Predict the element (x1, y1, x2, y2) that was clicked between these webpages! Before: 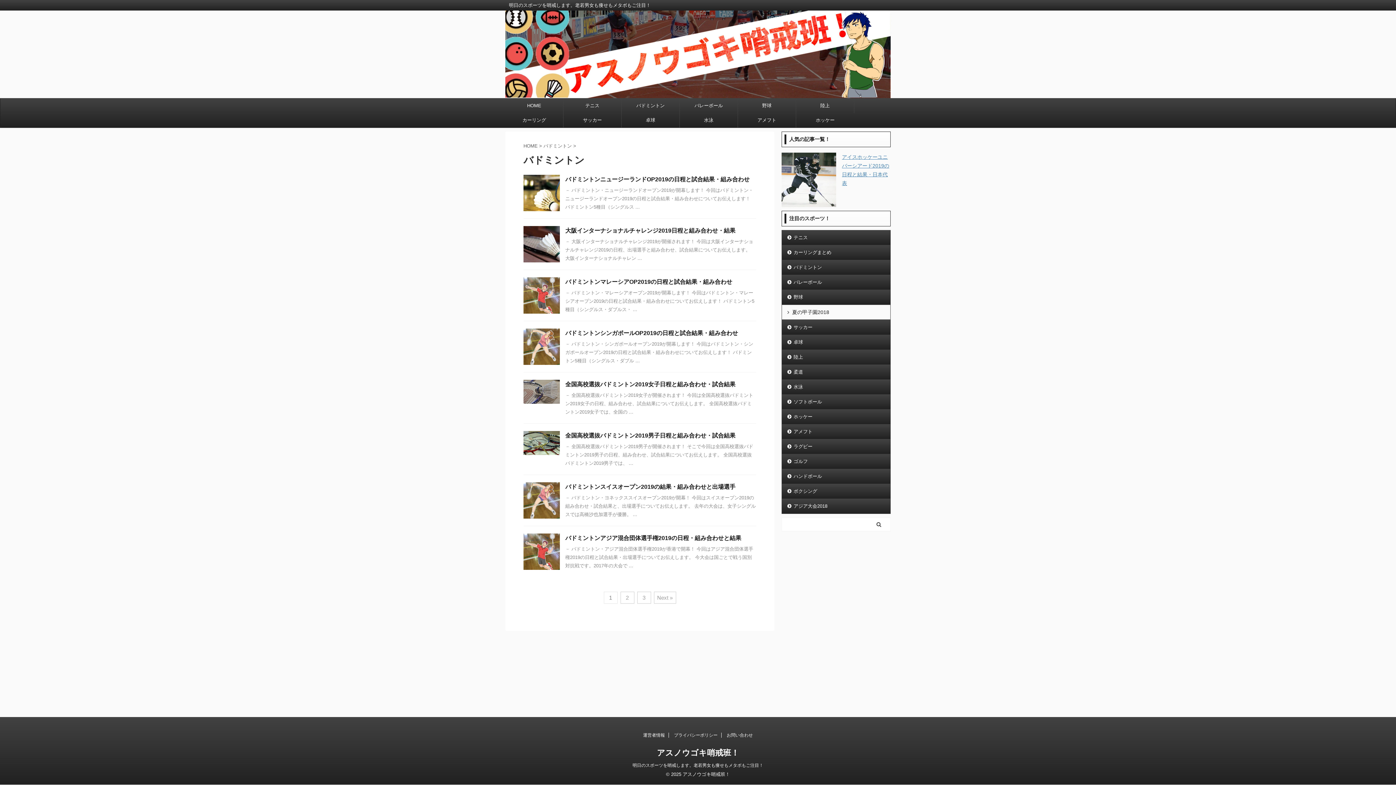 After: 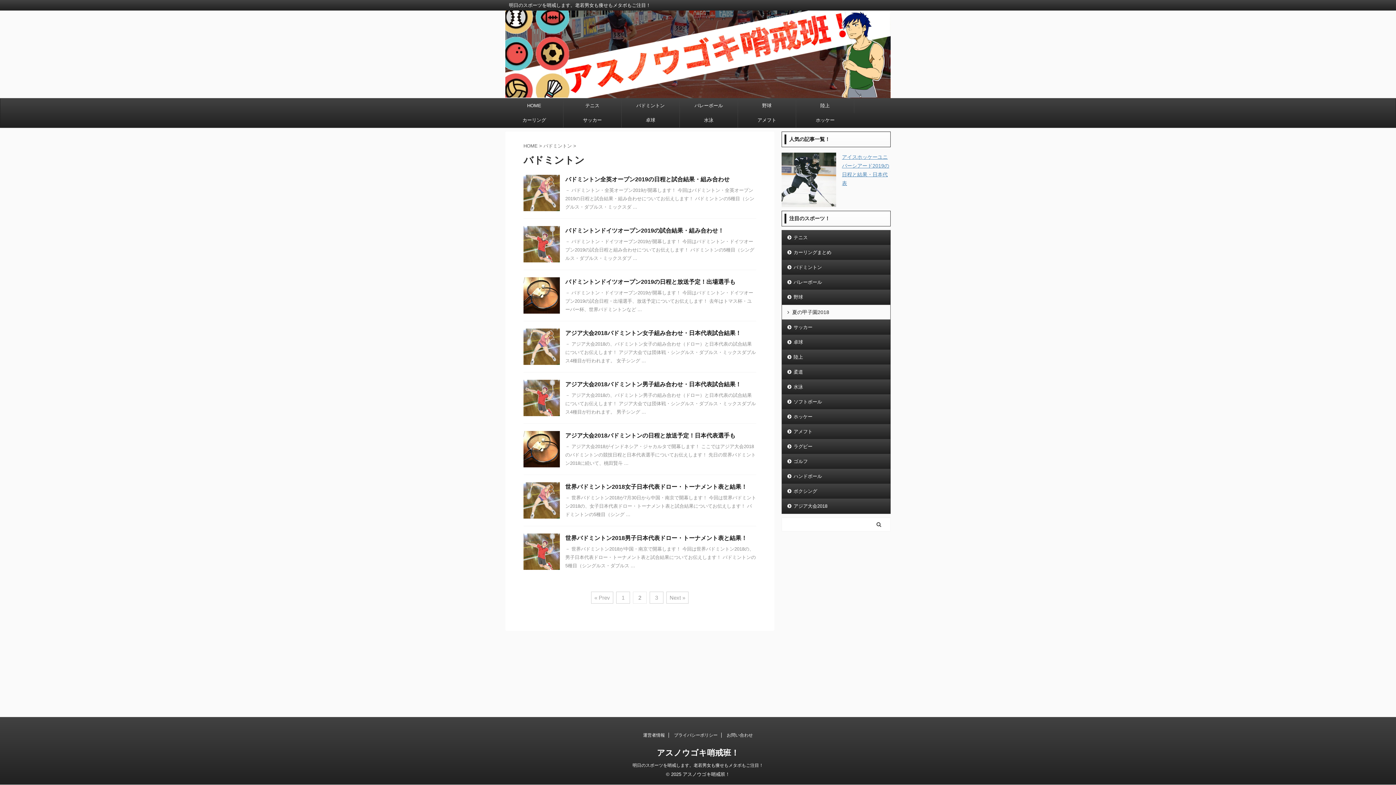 Action: label: Next » bbox: (654, 591, 676, 603)